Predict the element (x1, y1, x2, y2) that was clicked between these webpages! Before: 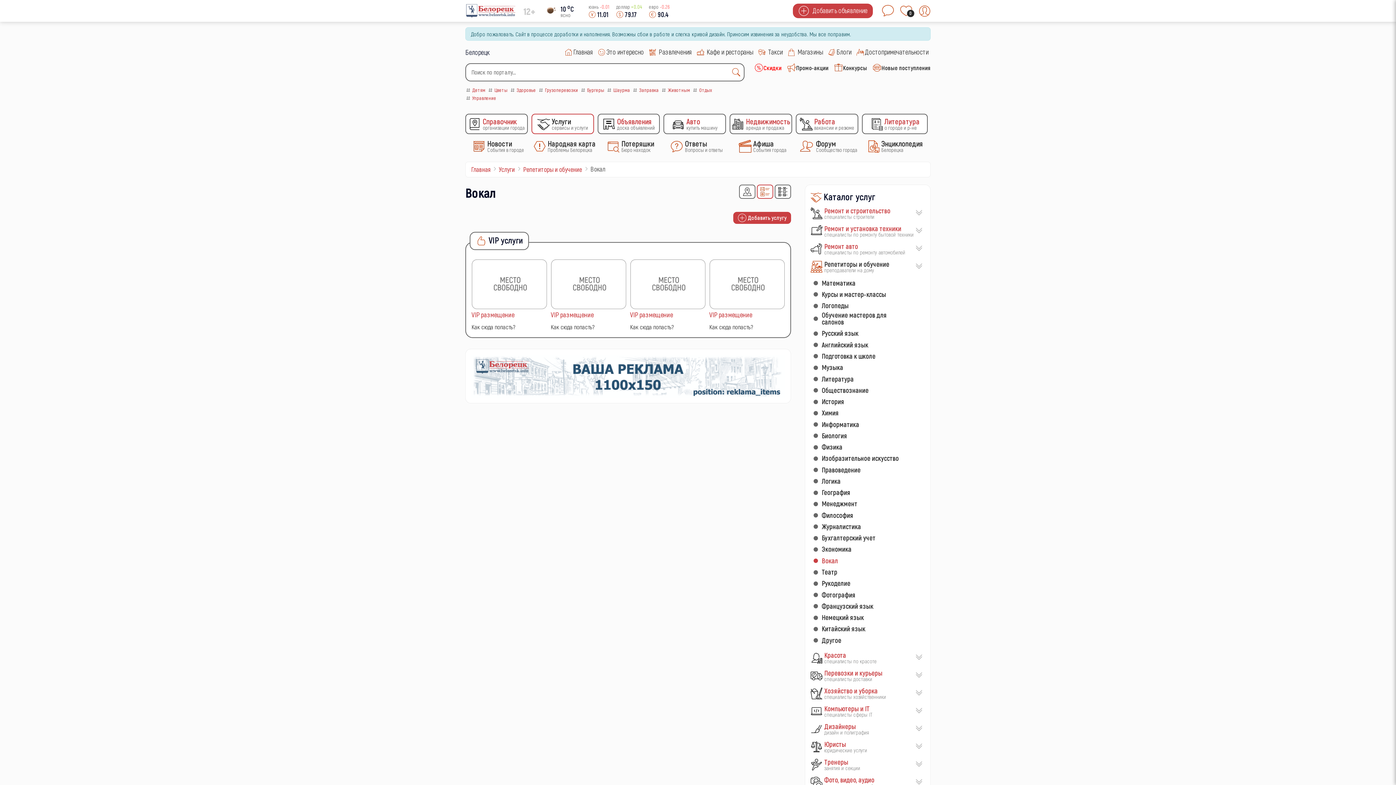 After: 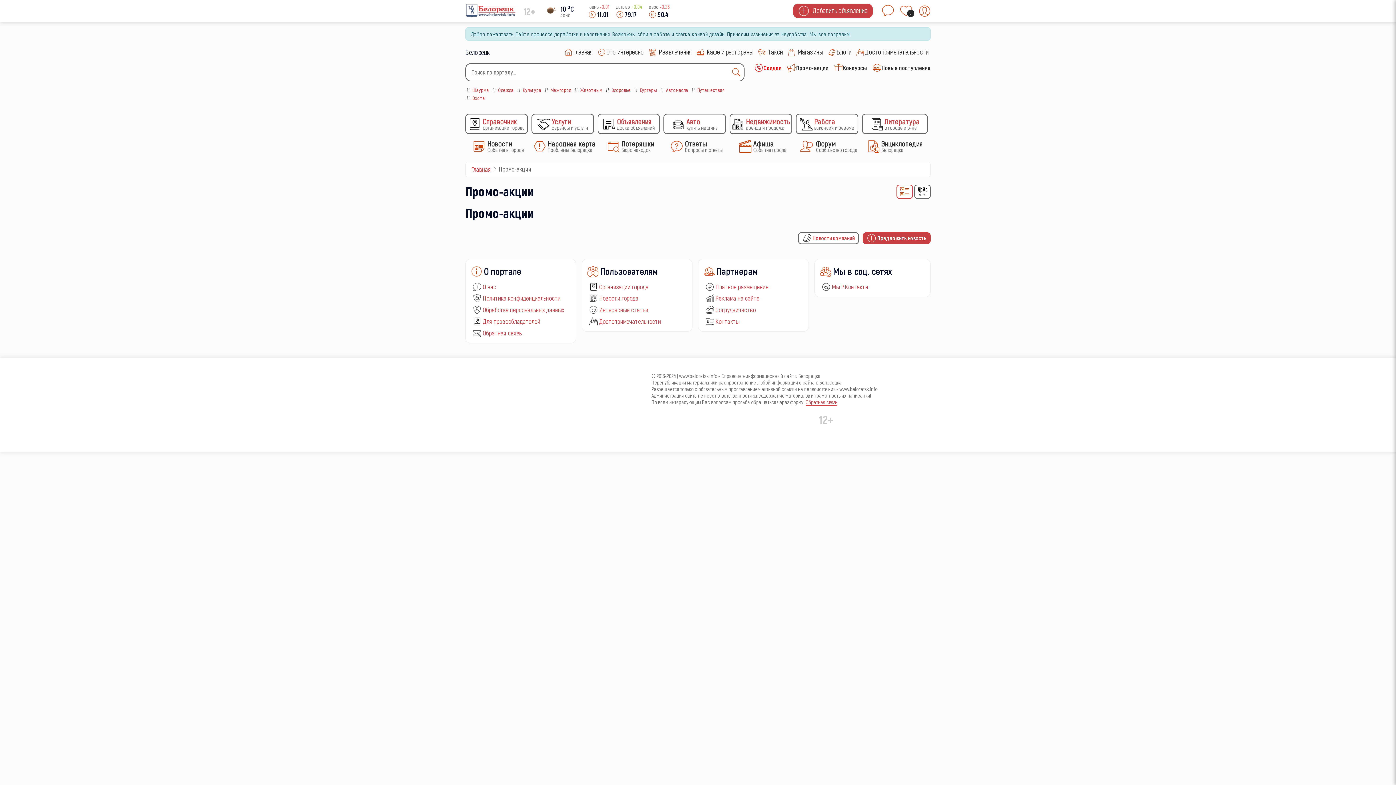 Action: label: Промо-акции bbox: (787, 63, 828, 73)